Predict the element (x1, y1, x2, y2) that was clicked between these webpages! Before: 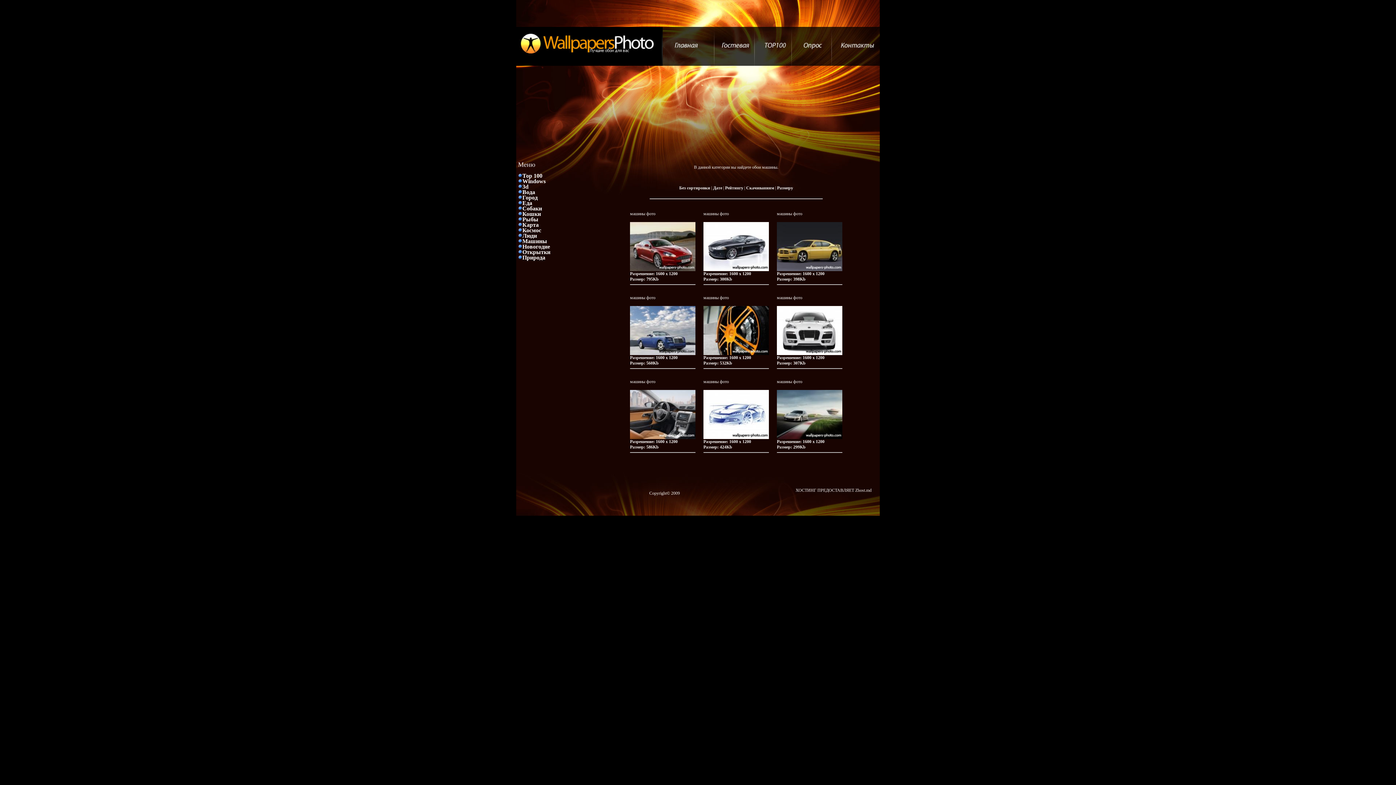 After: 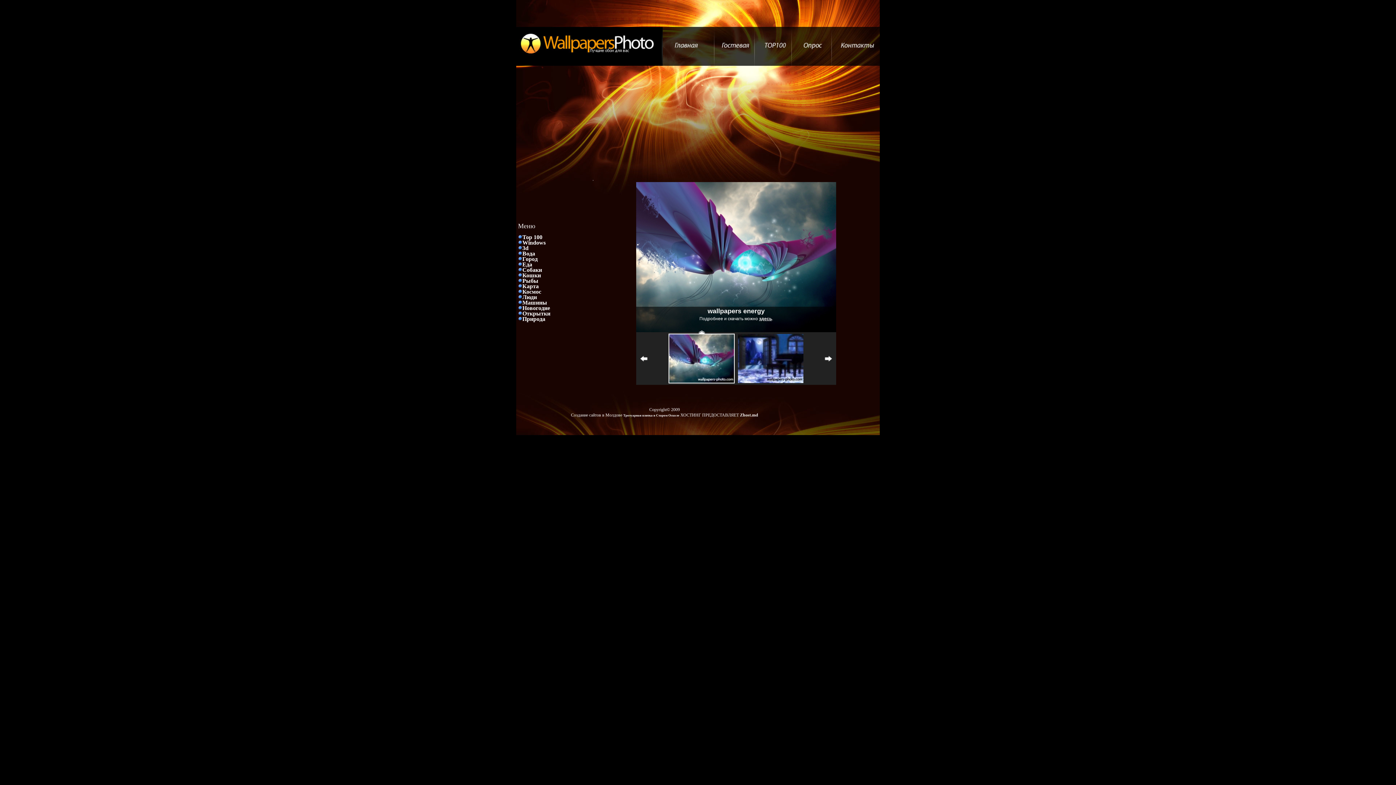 Action: bbox: (662, 61, 714, 66)